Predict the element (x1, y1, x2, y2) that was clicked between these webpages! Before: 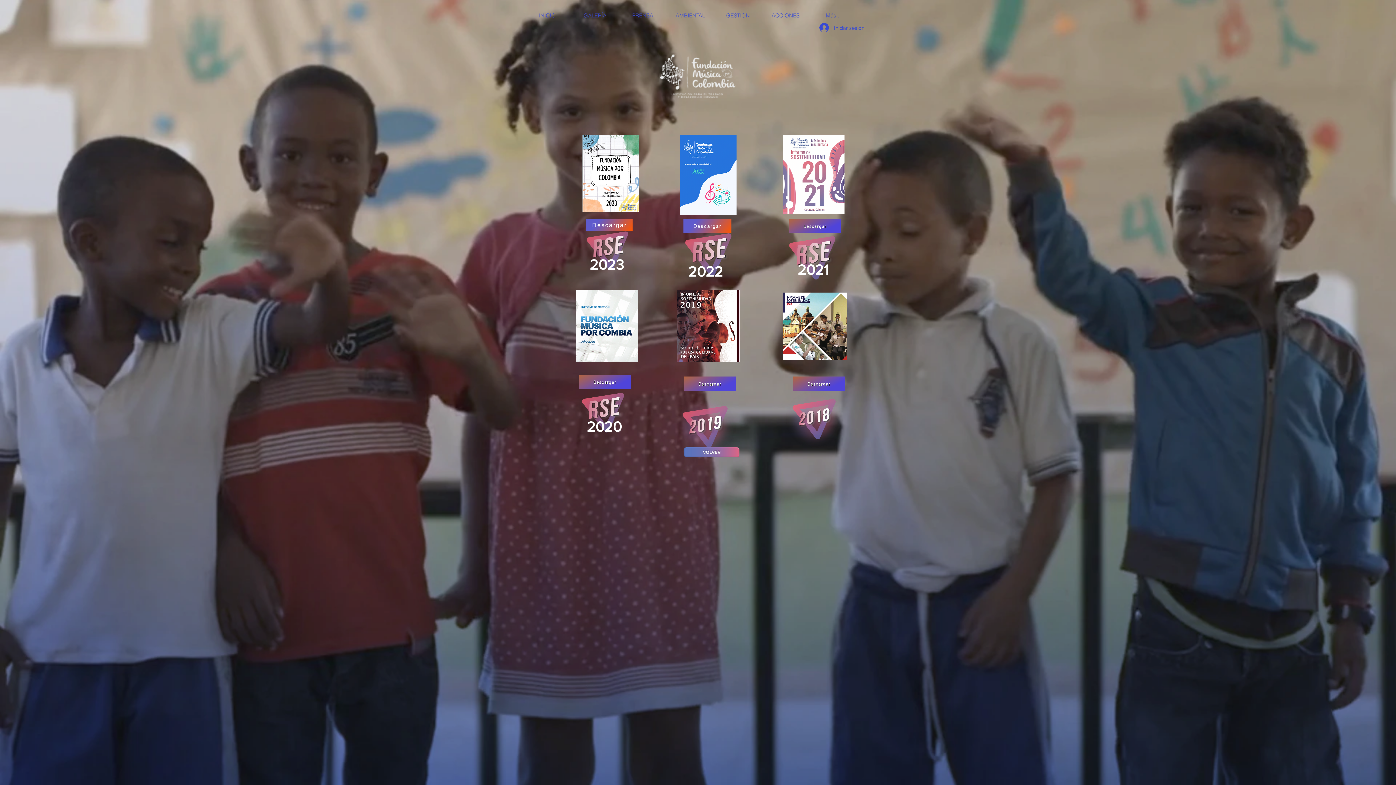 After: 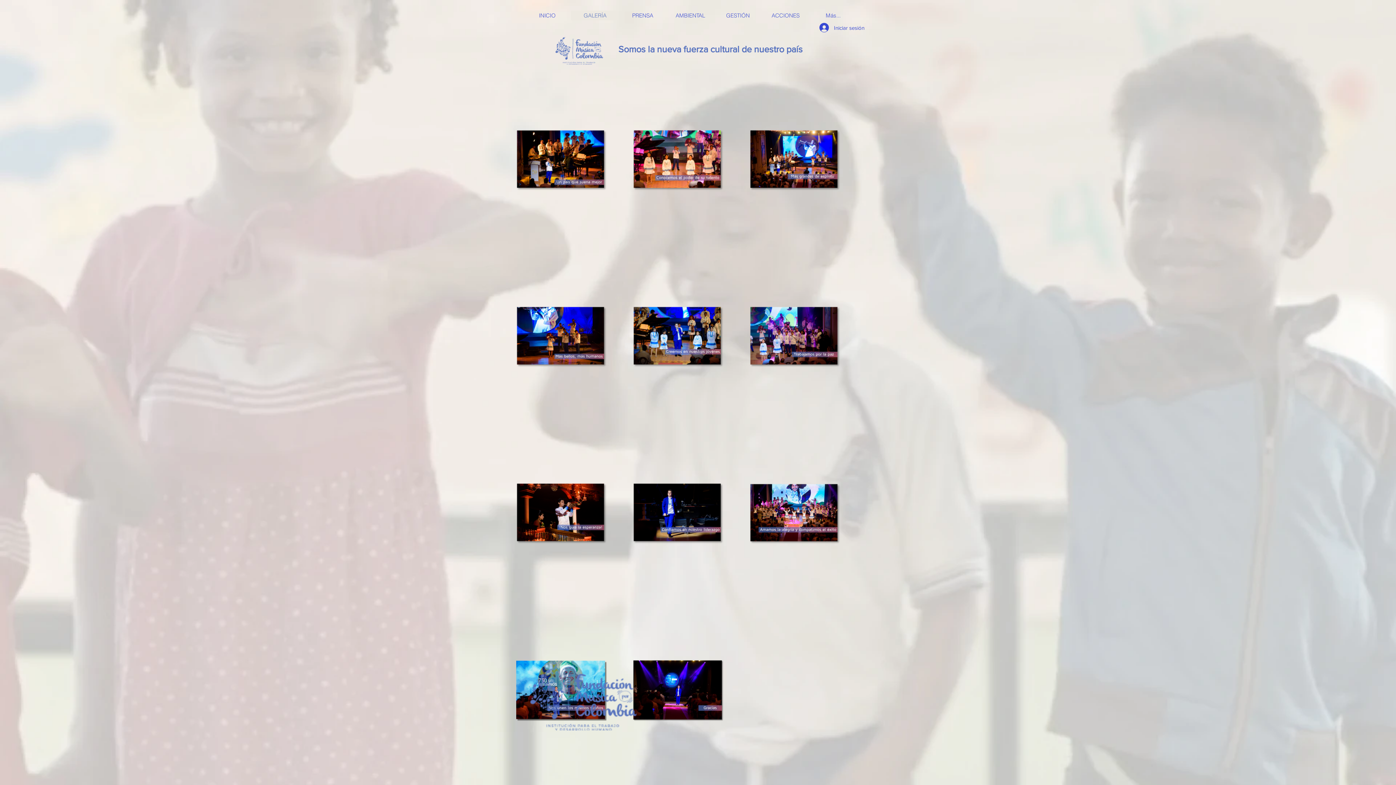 Action: label: GALERÍA bbox: (571, 10, 618, 20)